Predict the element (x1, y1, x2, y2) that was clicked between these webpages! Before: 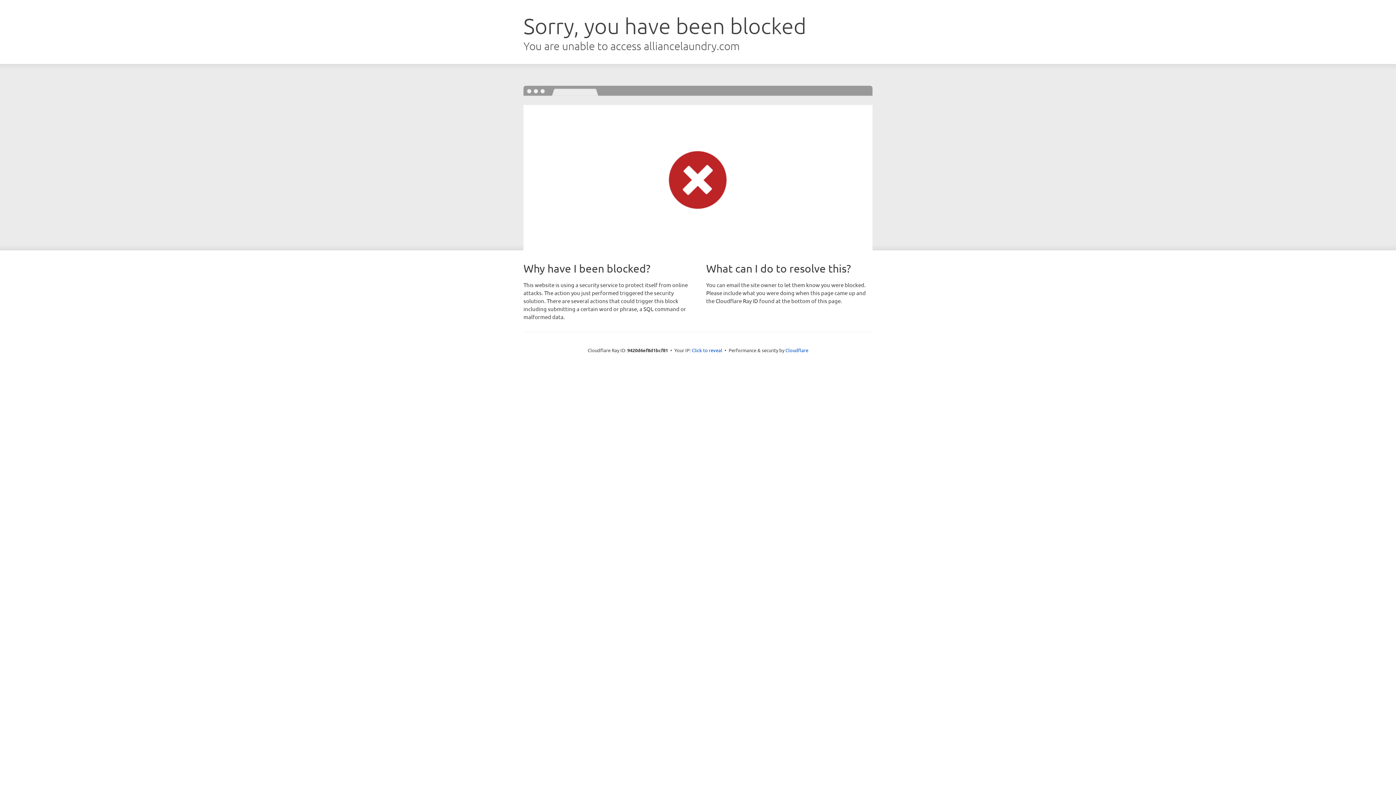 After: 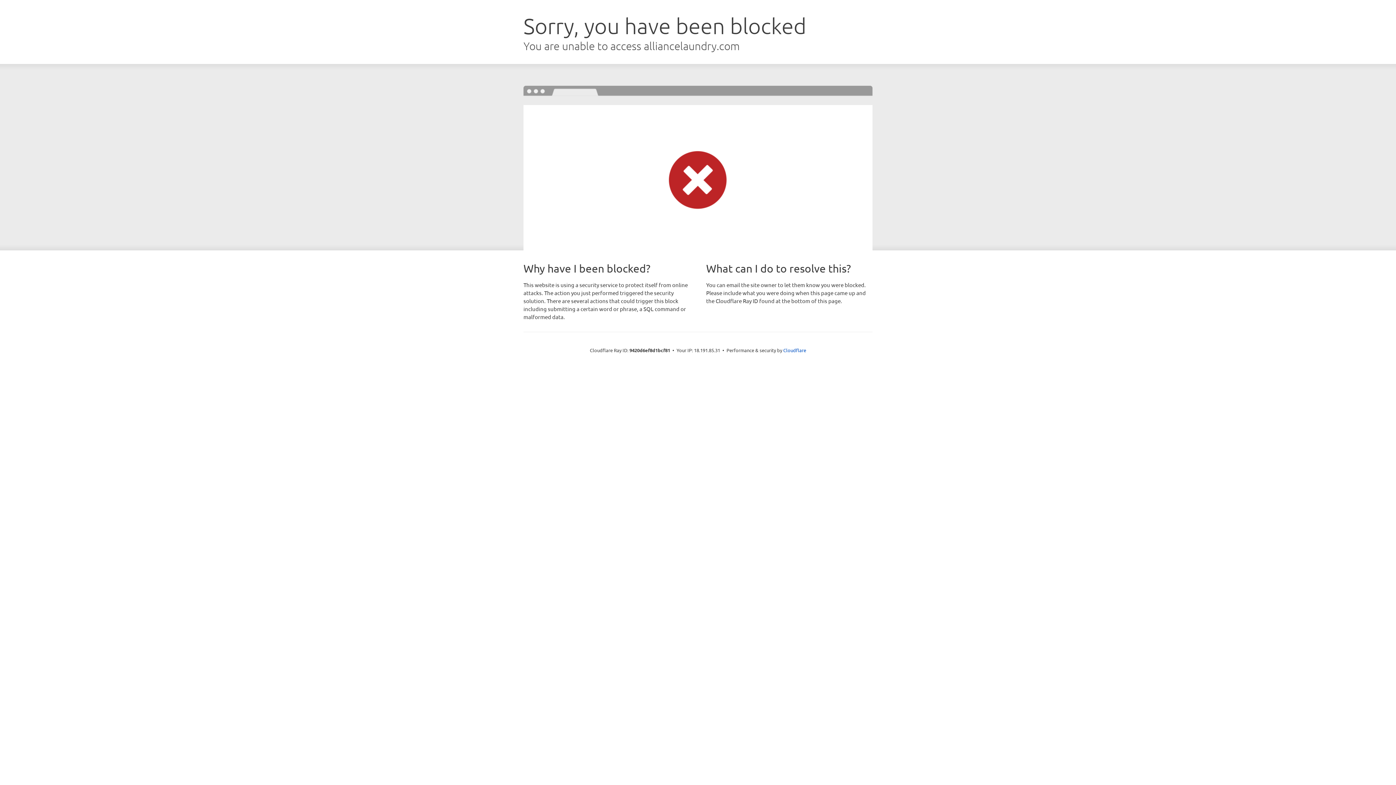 Action: bbox: (692, 346, 722, 353) label: Click to reveal